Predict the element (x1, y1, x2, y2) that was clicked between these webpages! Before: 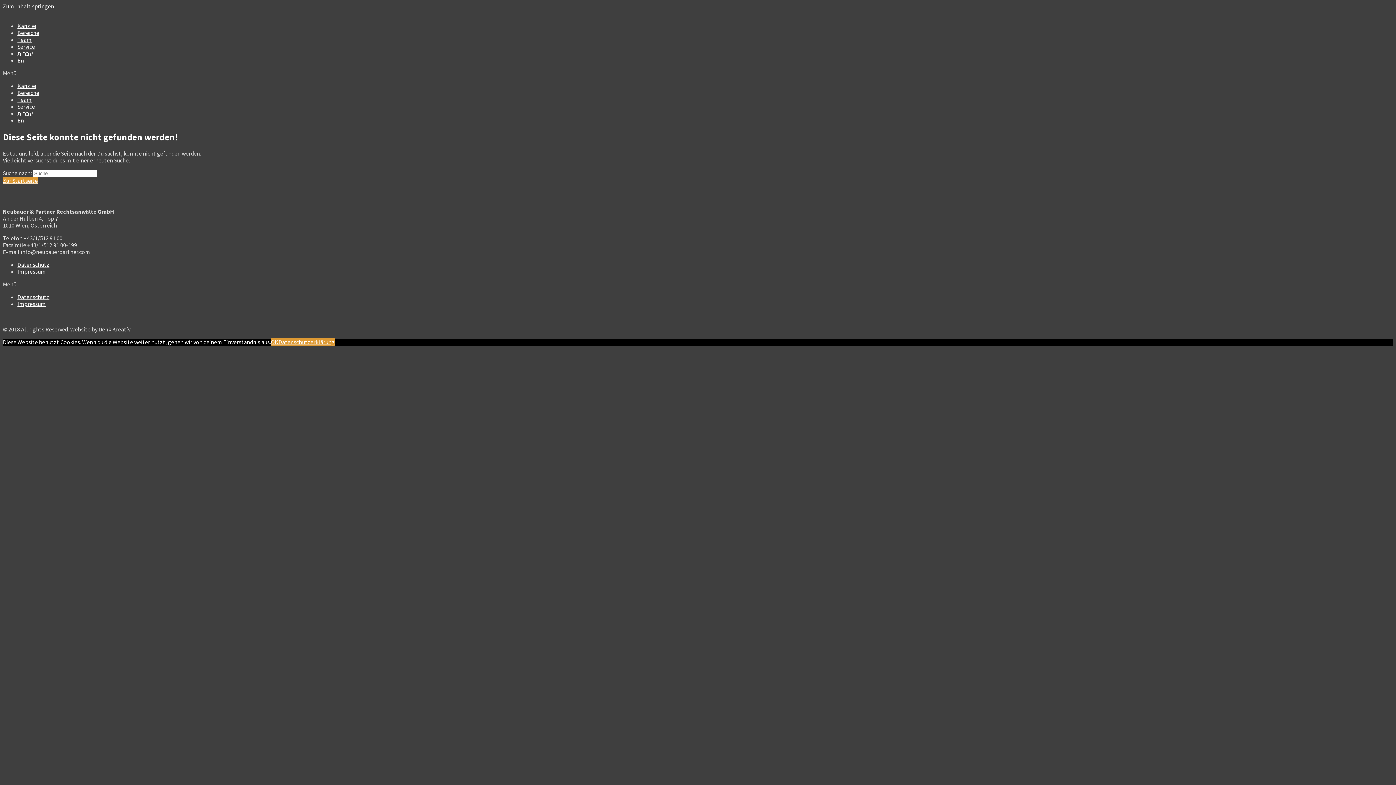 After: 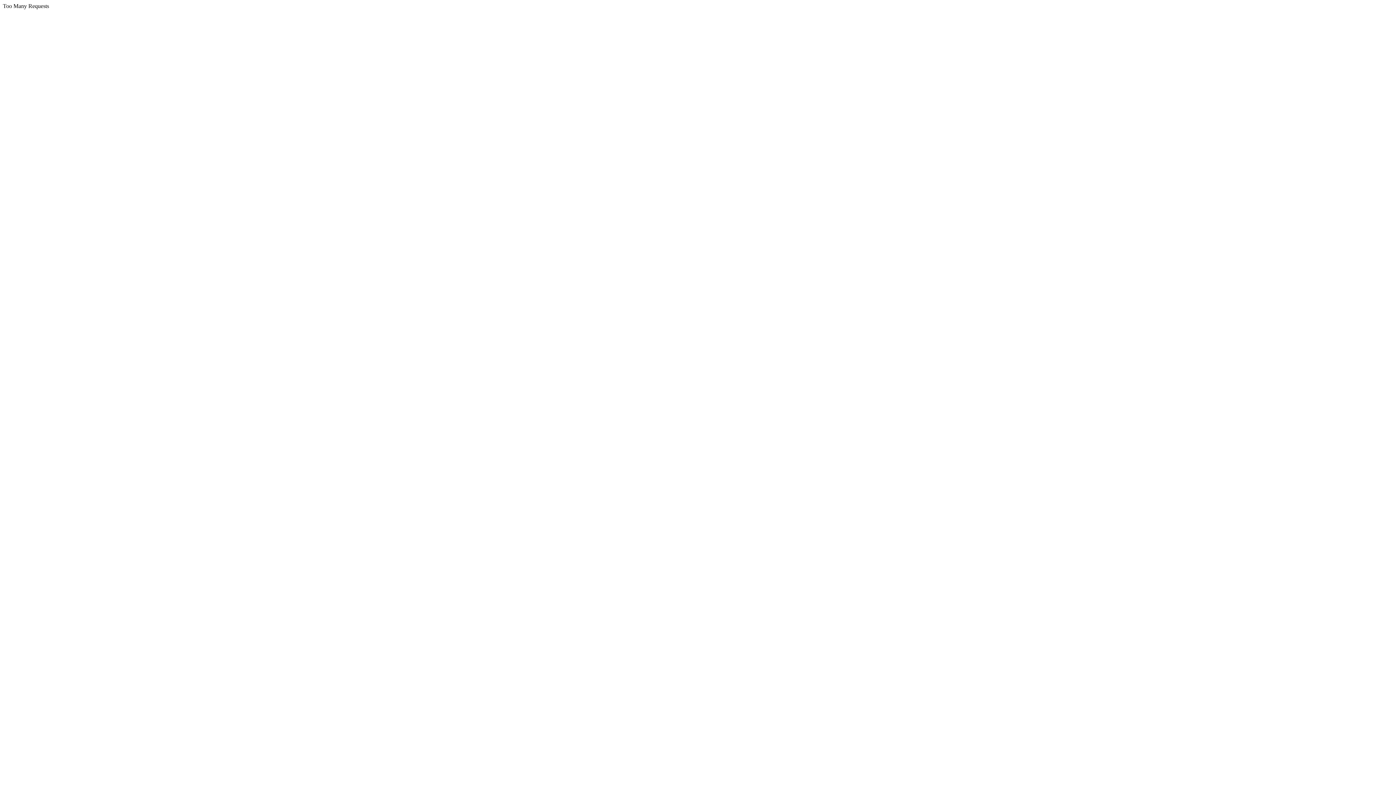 Action: bbox: (17, 102, 34, 110) label: Service